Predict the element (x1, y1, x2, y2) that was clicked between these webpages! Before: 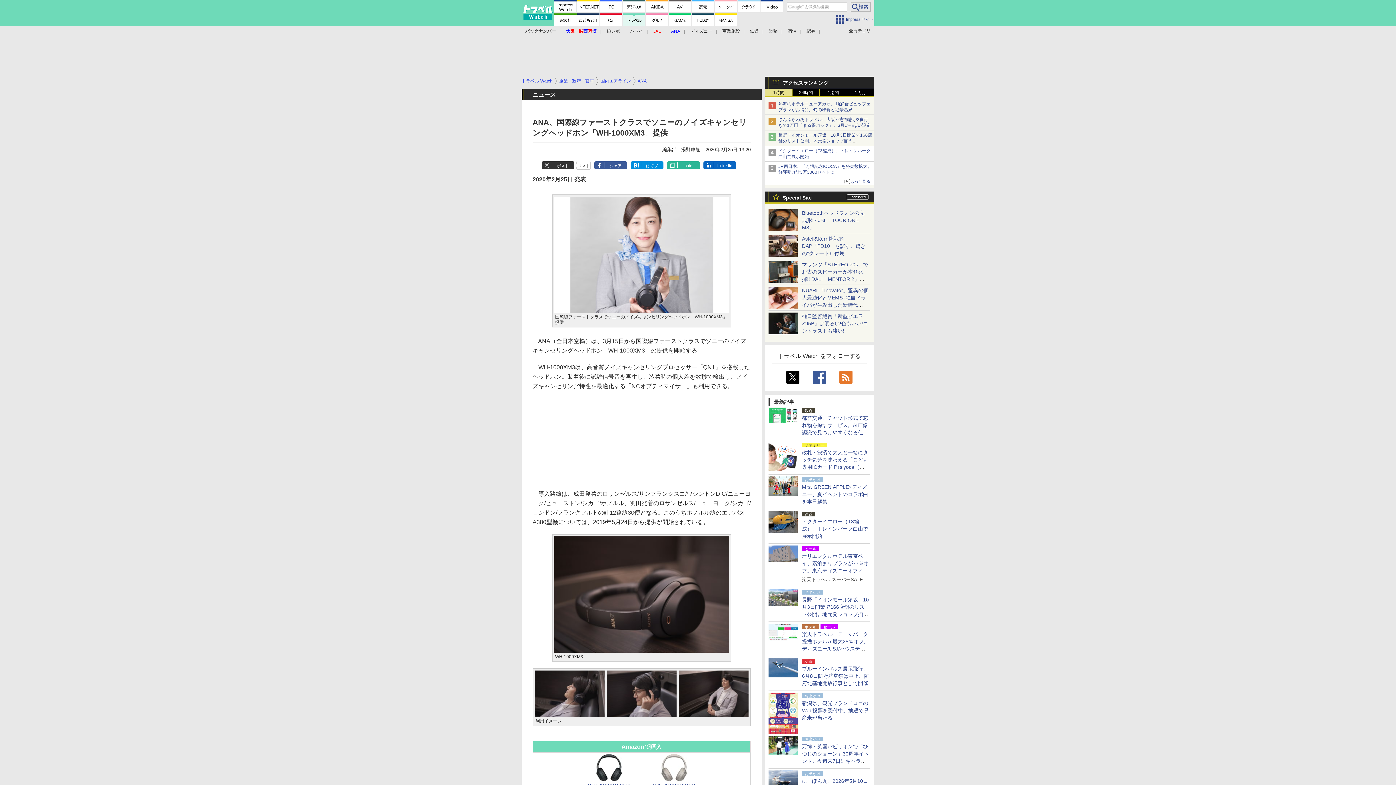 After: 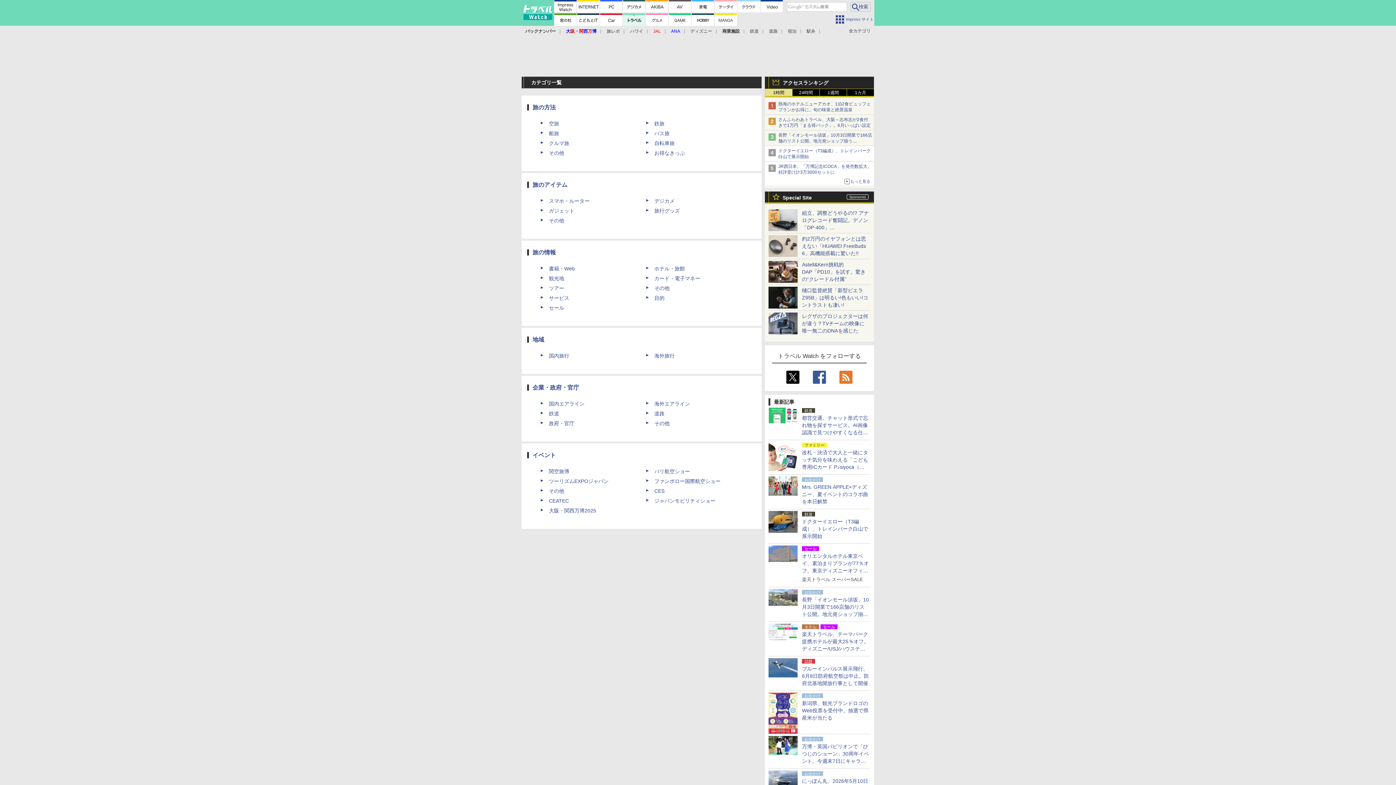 Action: label: 全カテゴリ bbox: (849, 25, 870, 36)